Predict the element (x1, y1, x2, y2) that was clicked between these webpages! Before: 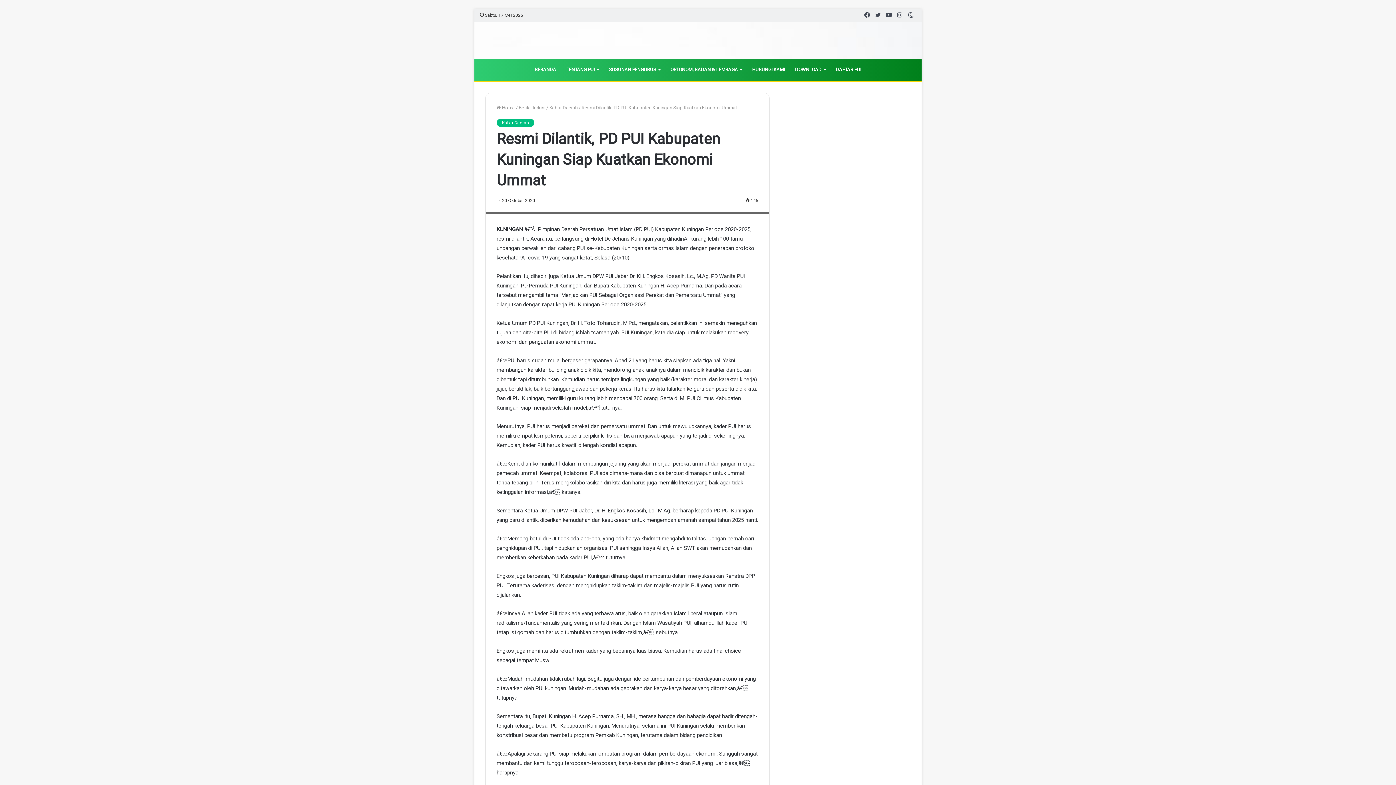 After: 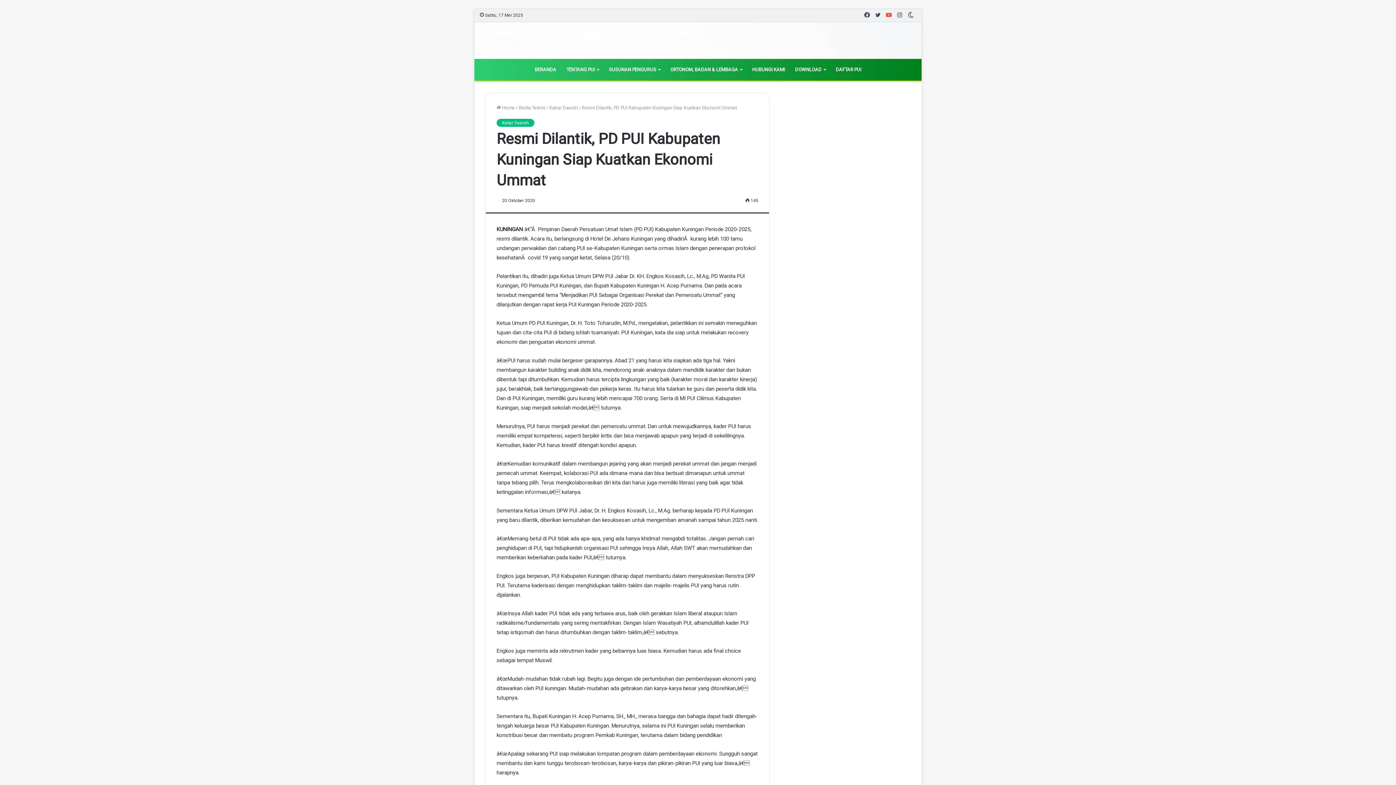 Action: label: YouTube bbox: (883, 9, 894, 21)